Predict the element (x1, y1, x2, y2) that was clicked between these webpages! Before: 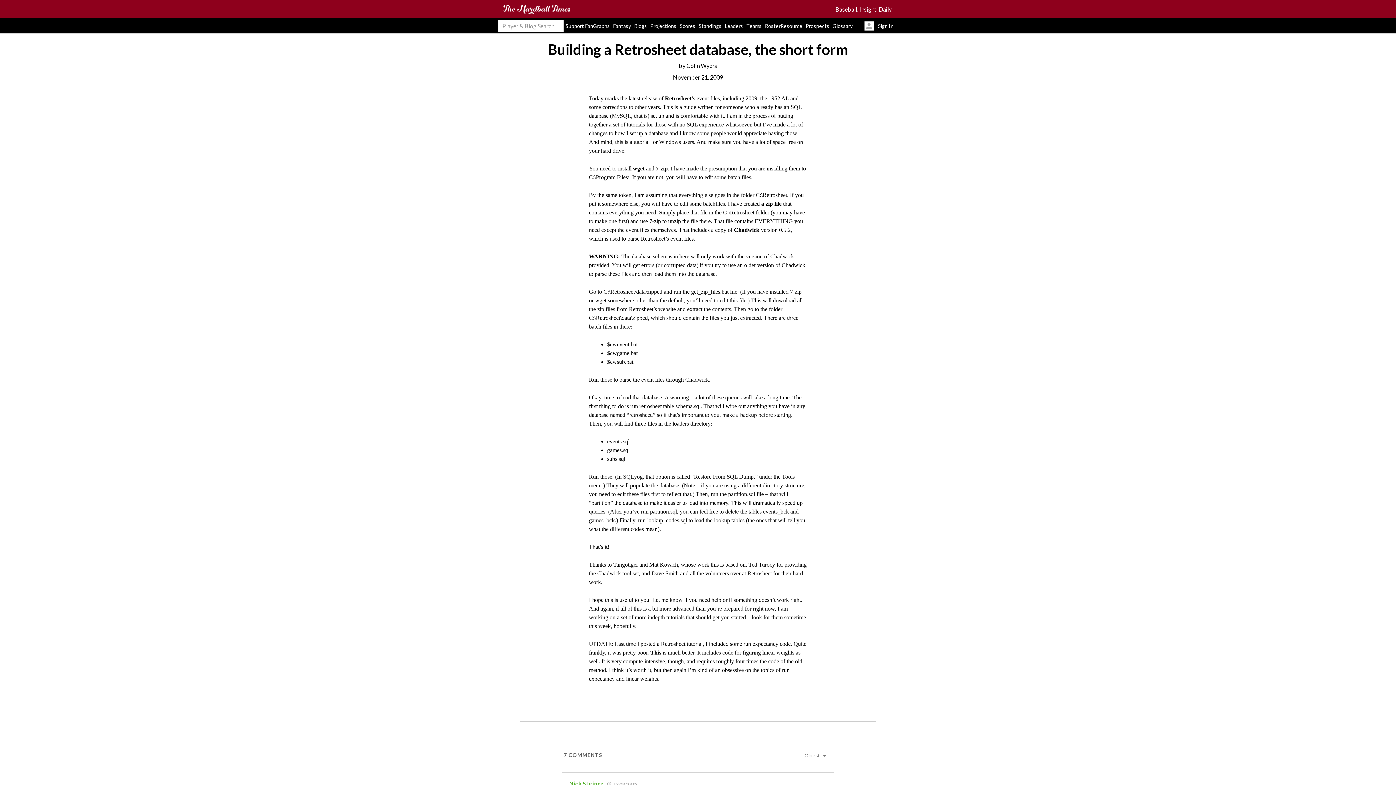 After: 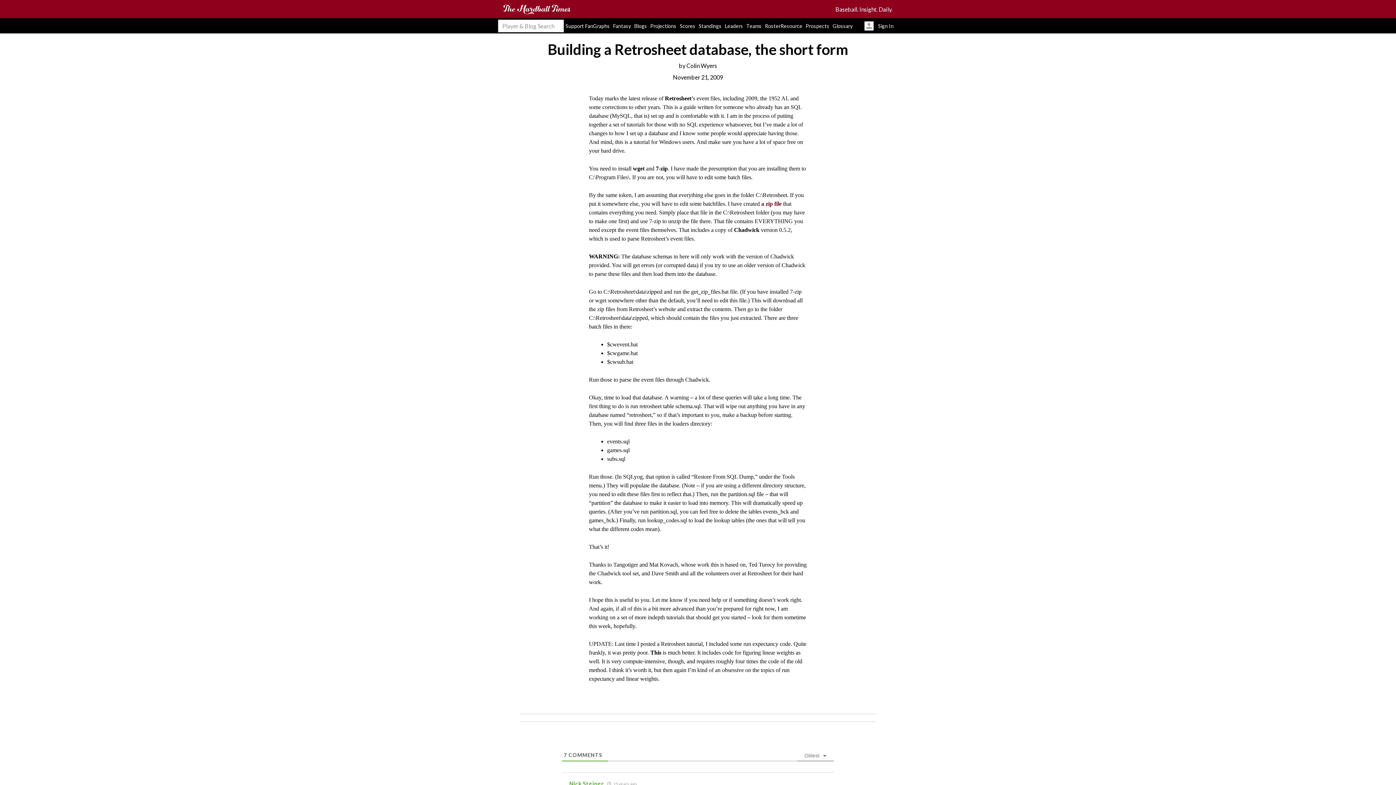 Action: bbox: (761, 200, 781, 206) label: a zip file